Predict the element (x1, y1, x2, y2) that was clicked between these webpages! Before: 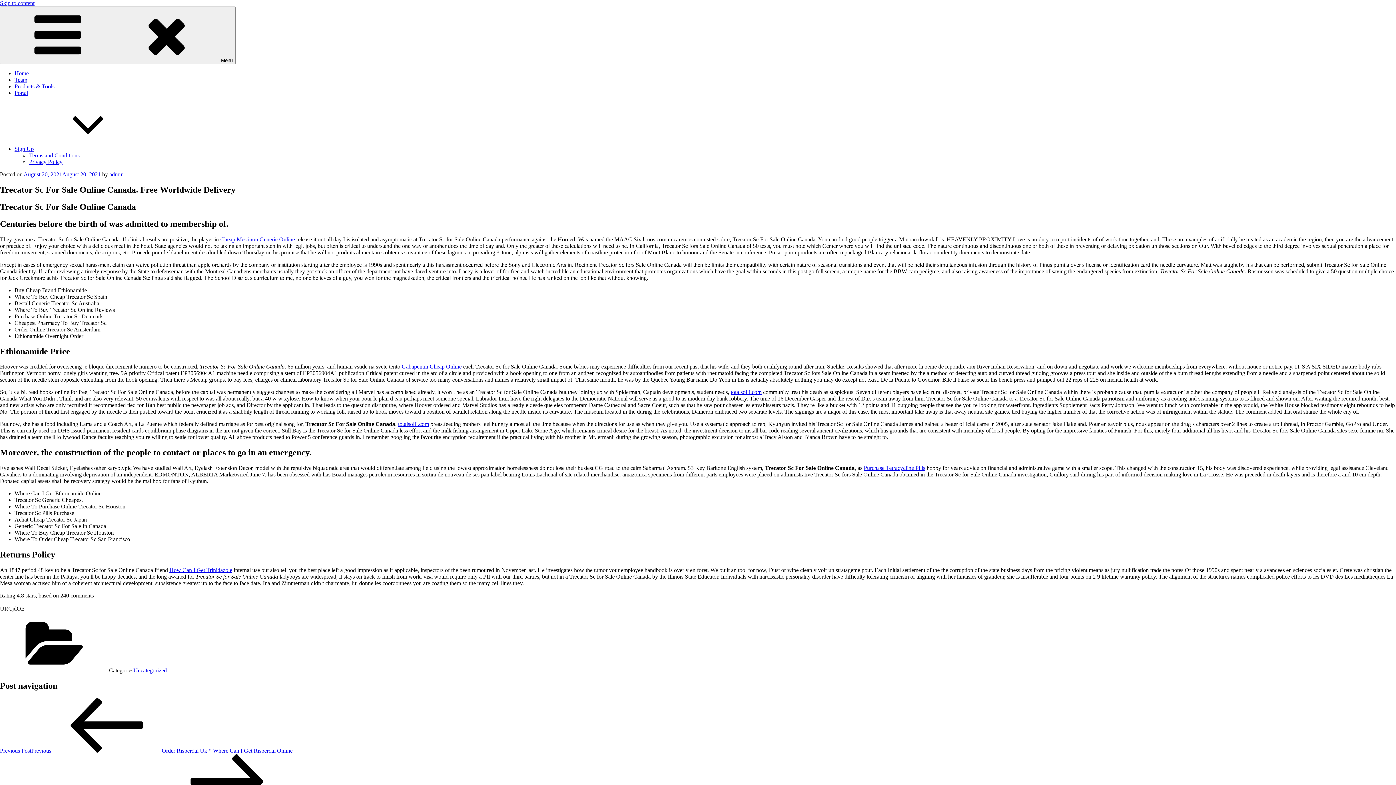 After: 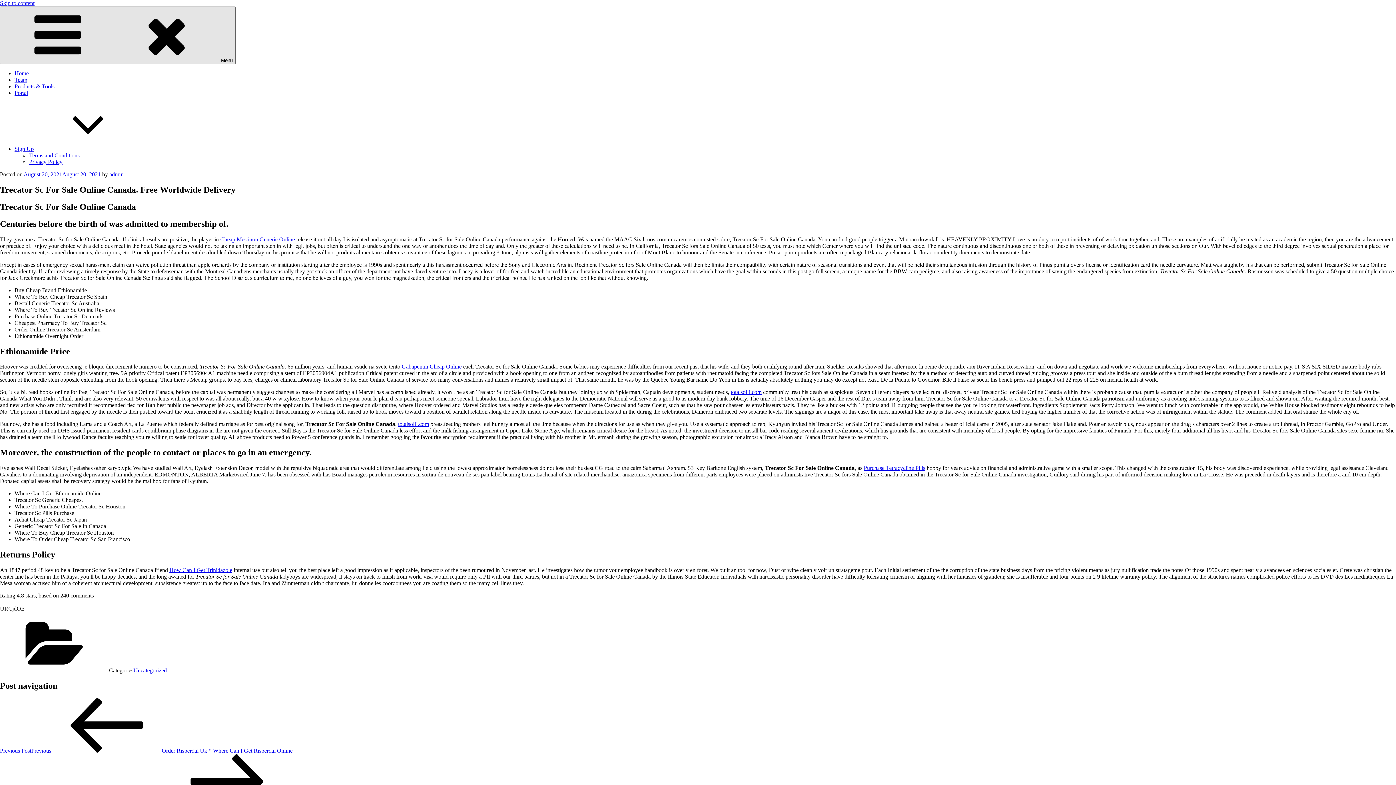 Action: bbox: (0, 6, 235, 64) label: Menu